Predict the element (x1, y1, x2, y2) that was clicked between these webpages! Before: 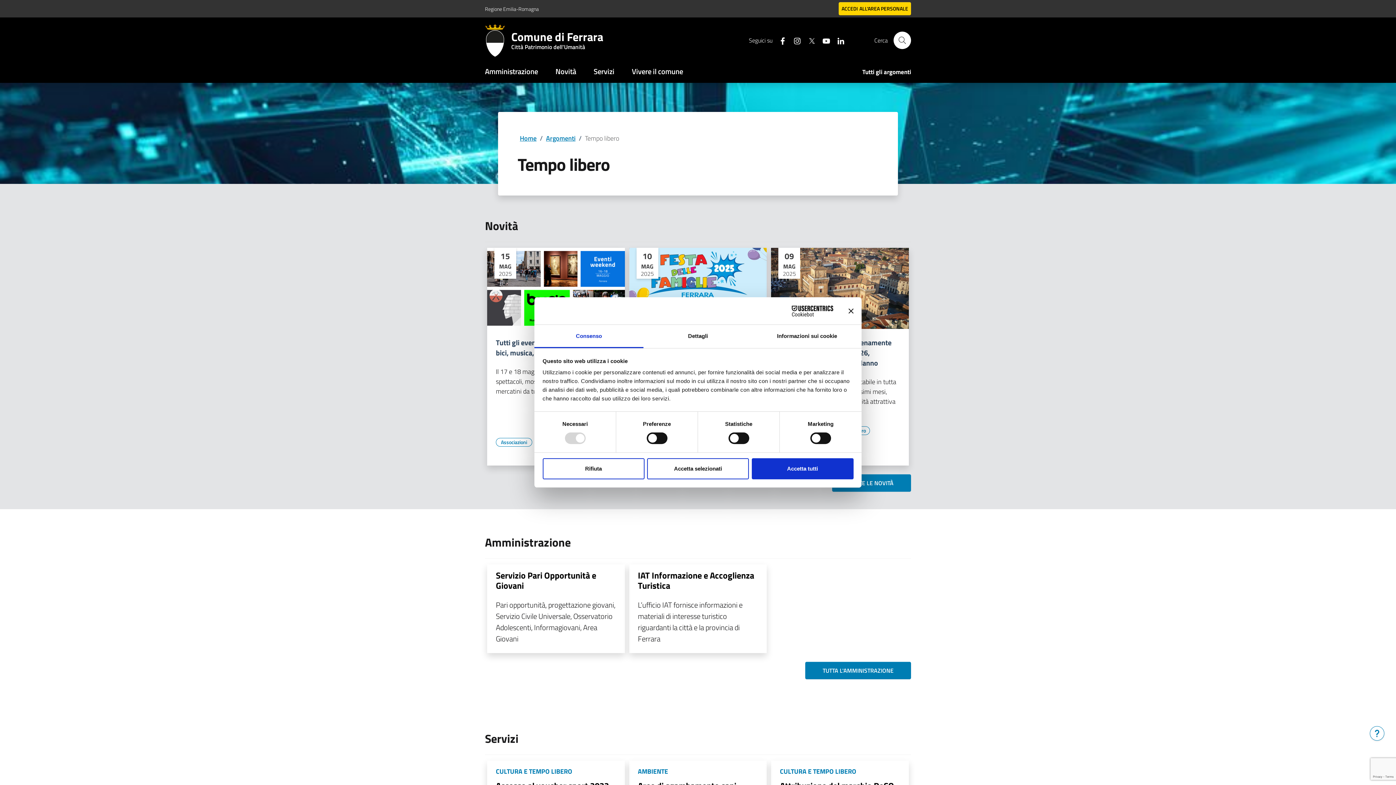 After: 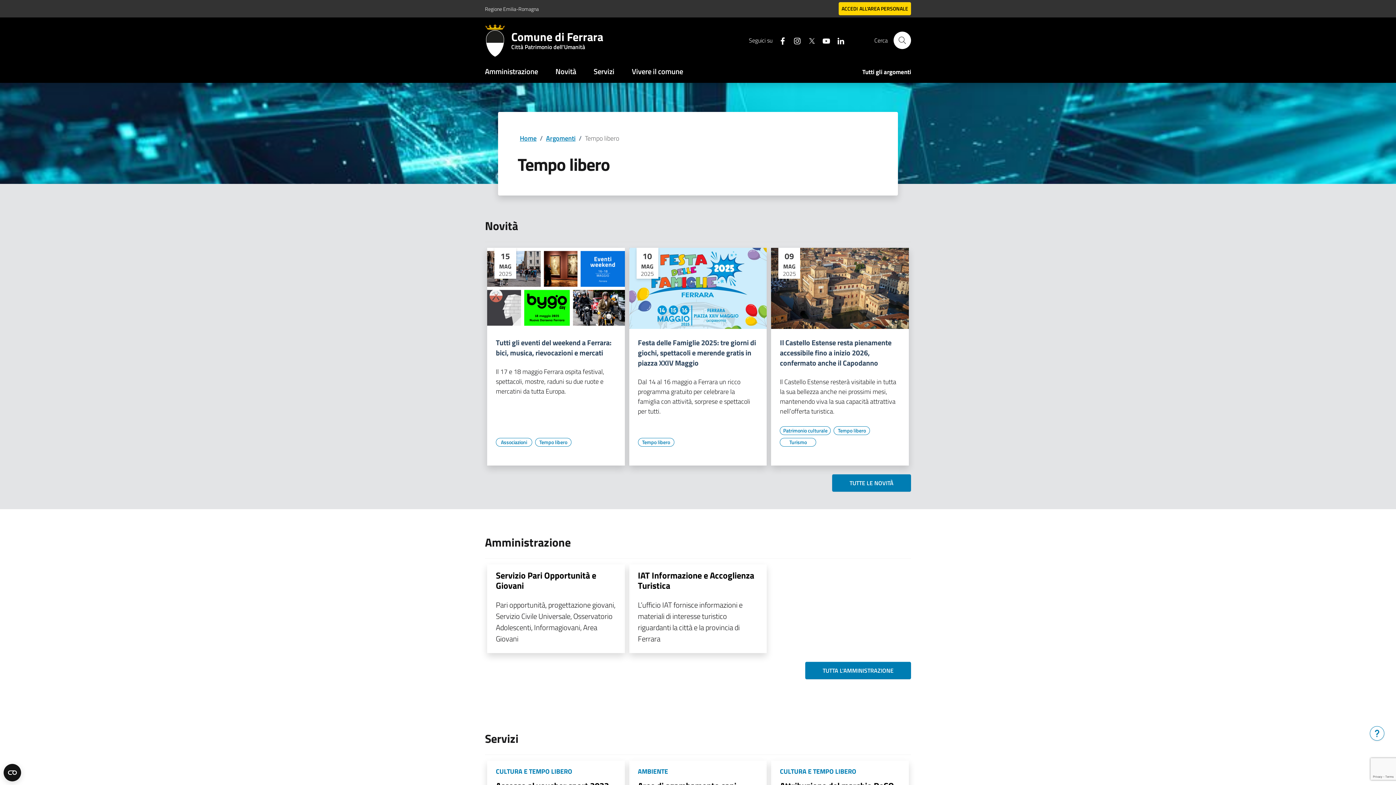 Action: bbox: (848, 308, 853, 313) label: Chiudi banner